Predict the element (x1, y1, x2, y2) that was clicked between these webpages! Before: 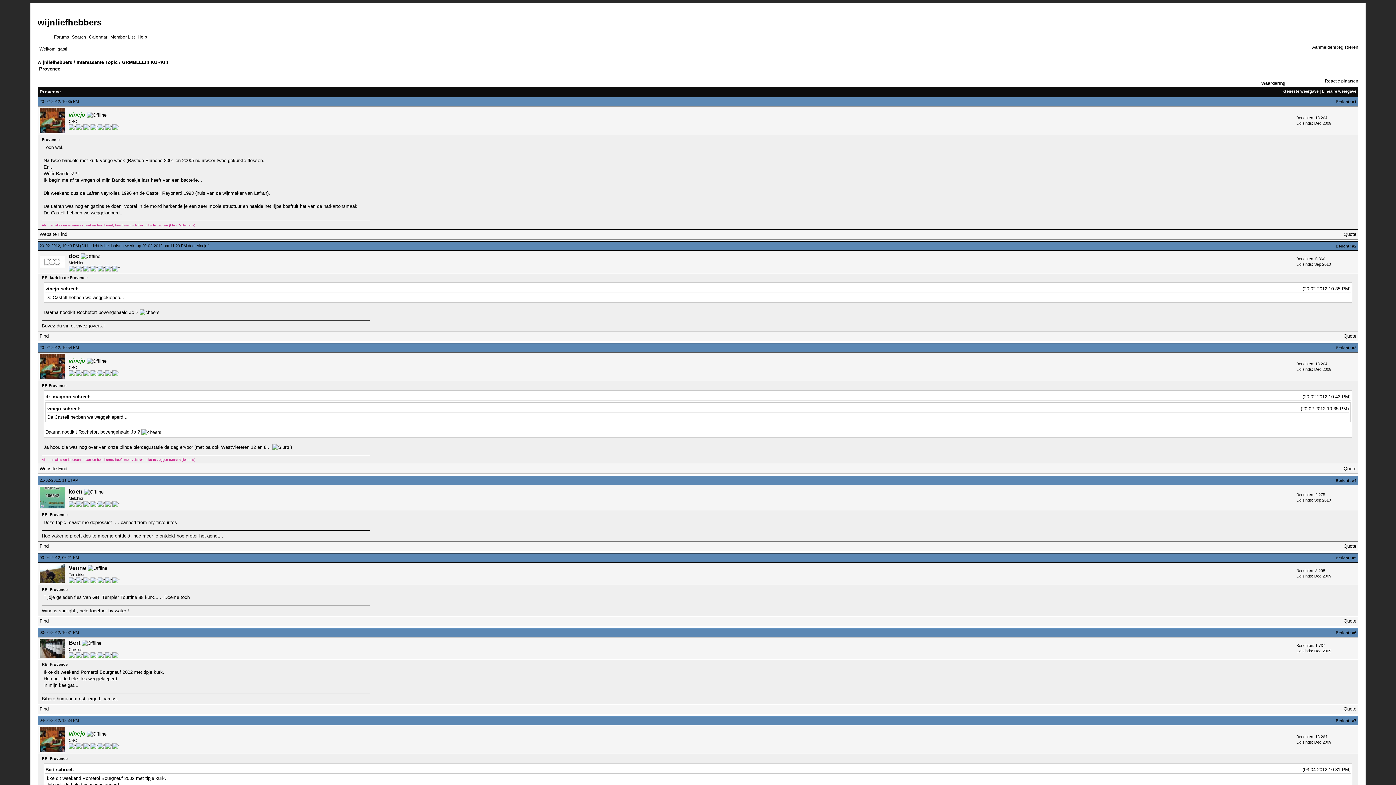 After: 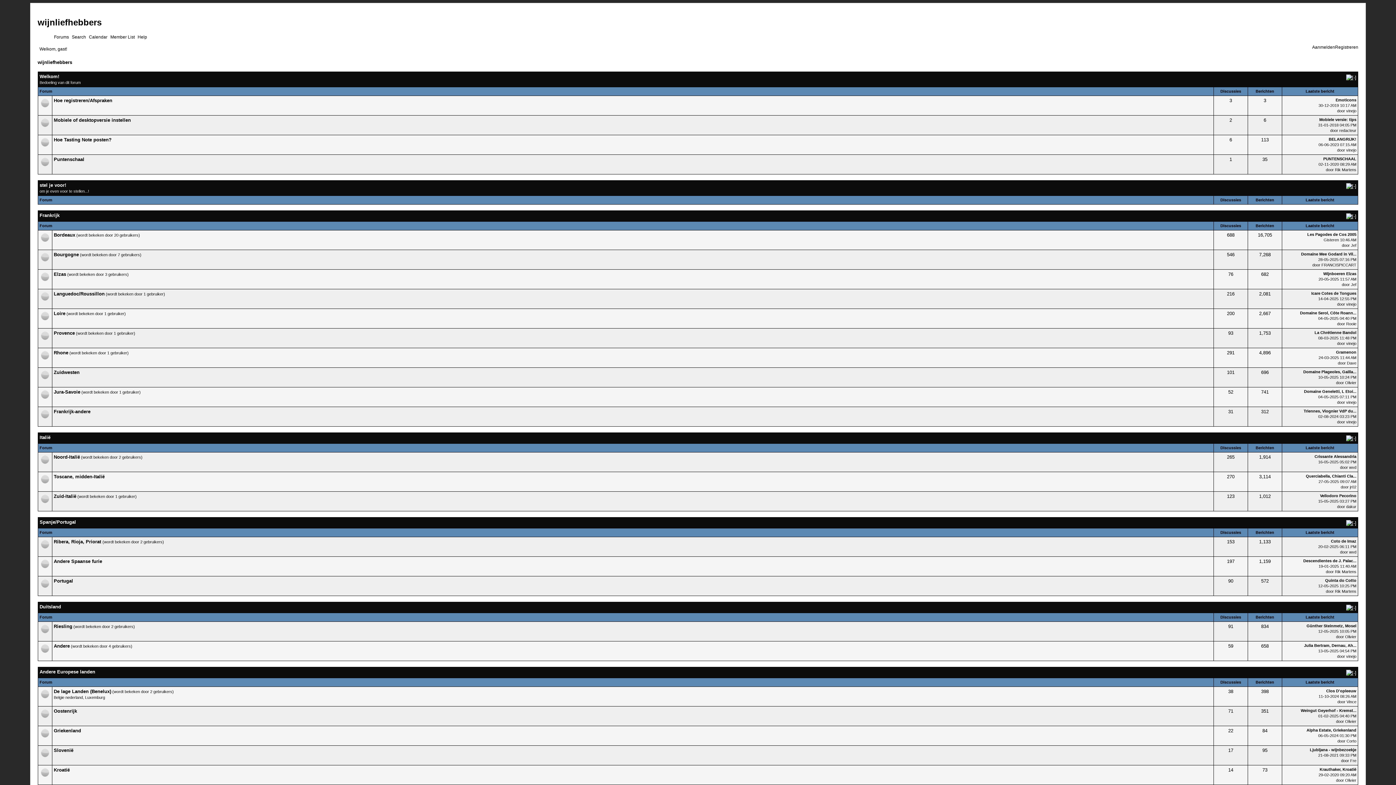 Action: bbox: (37, 17, 101, 27) label: wijnliefhebbers